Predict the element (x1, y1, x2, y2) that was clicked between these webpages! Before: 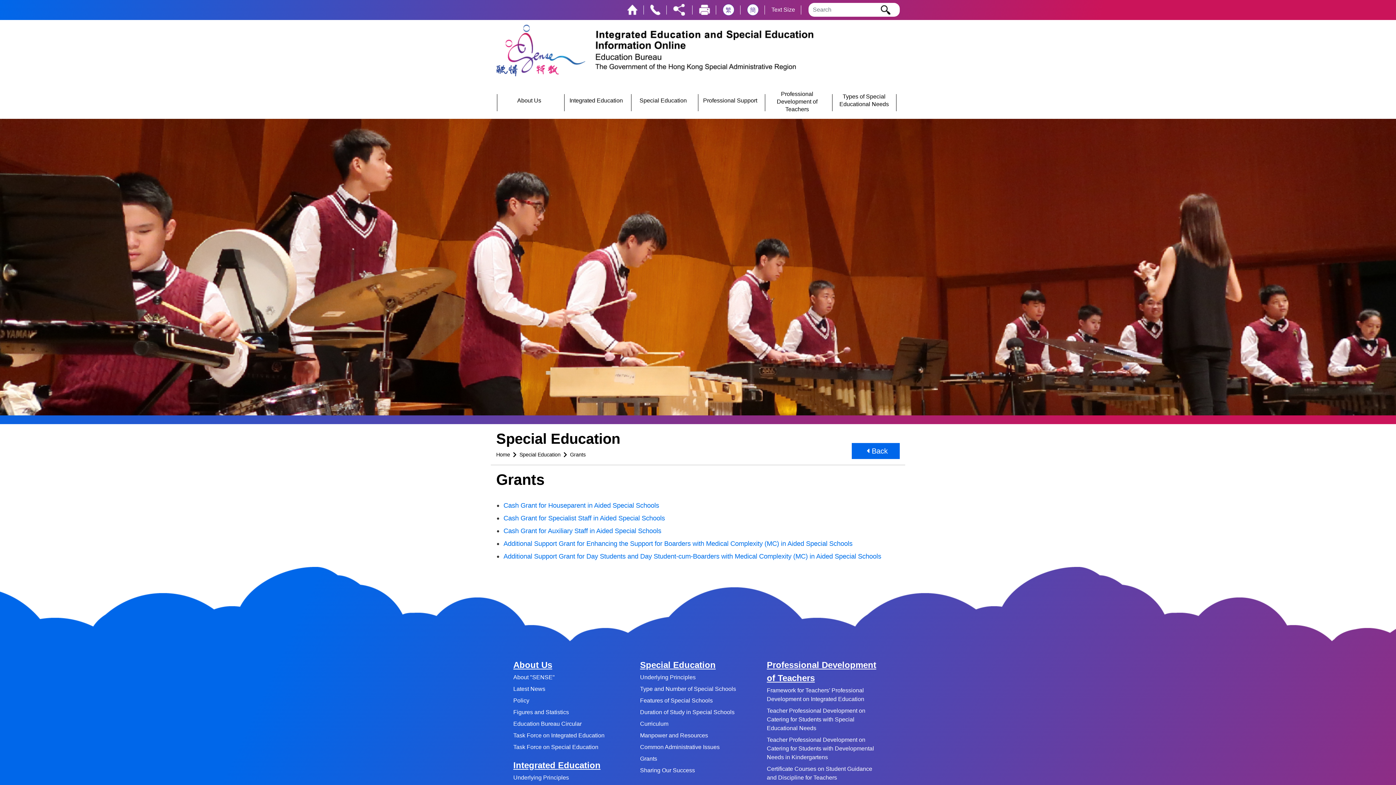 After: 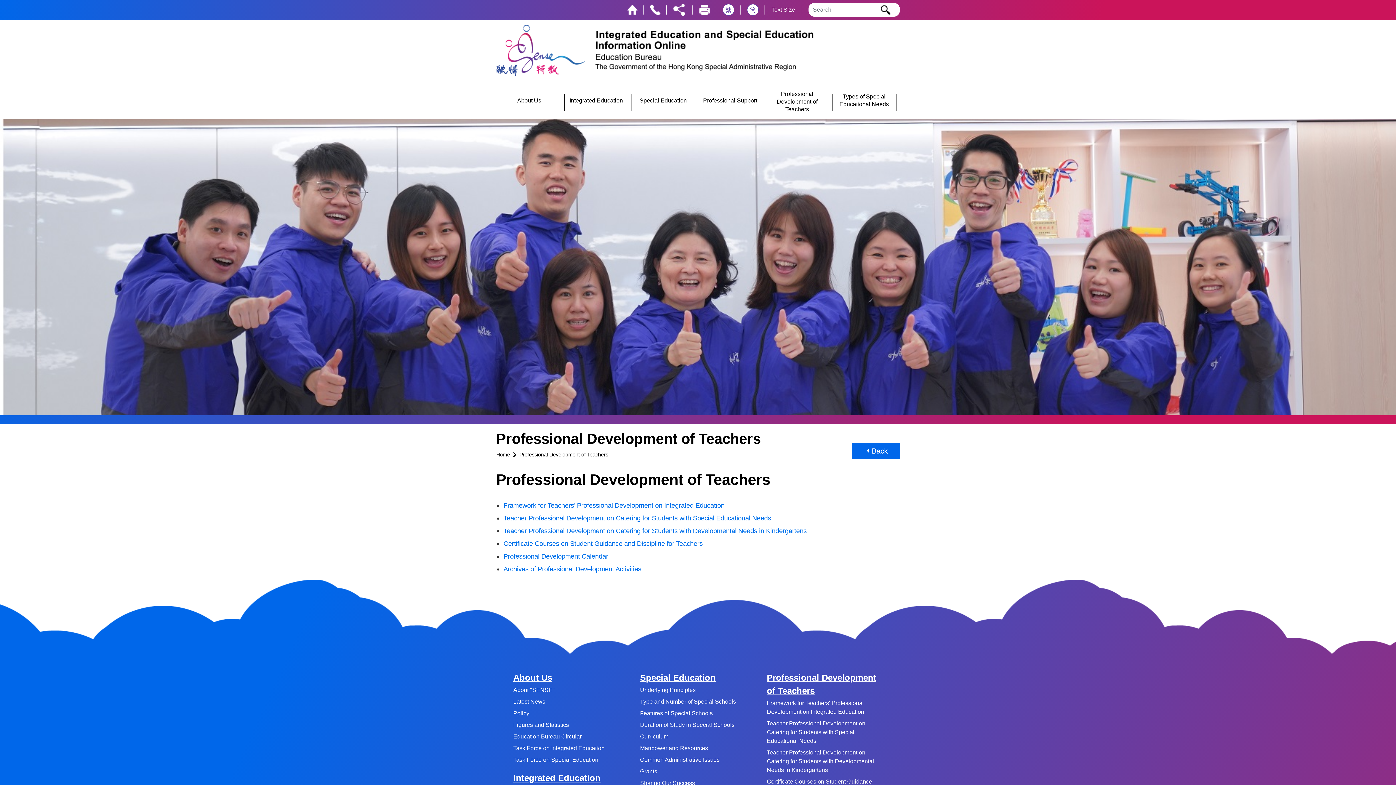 Action: bbox: (765, 85, 829, 117) label: Professional Development of Teachers